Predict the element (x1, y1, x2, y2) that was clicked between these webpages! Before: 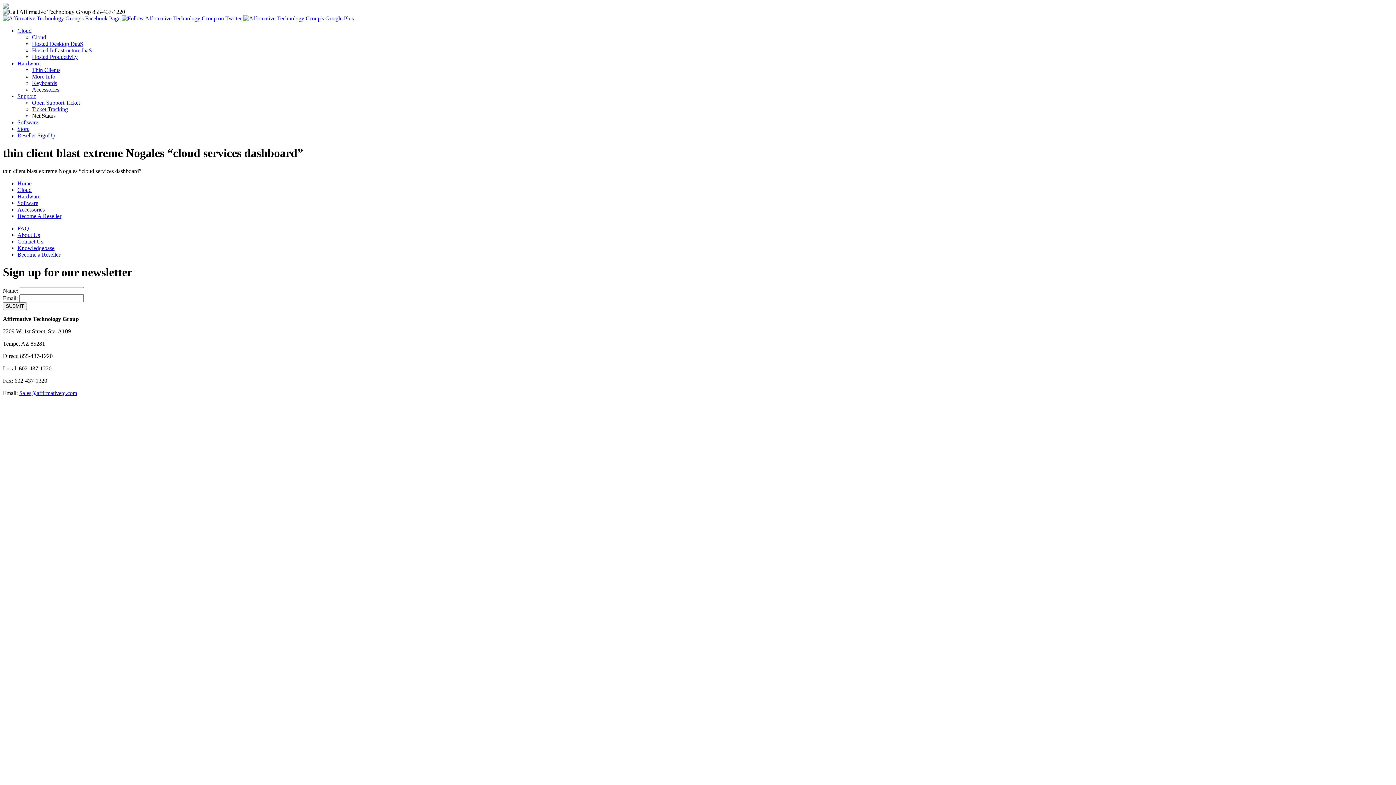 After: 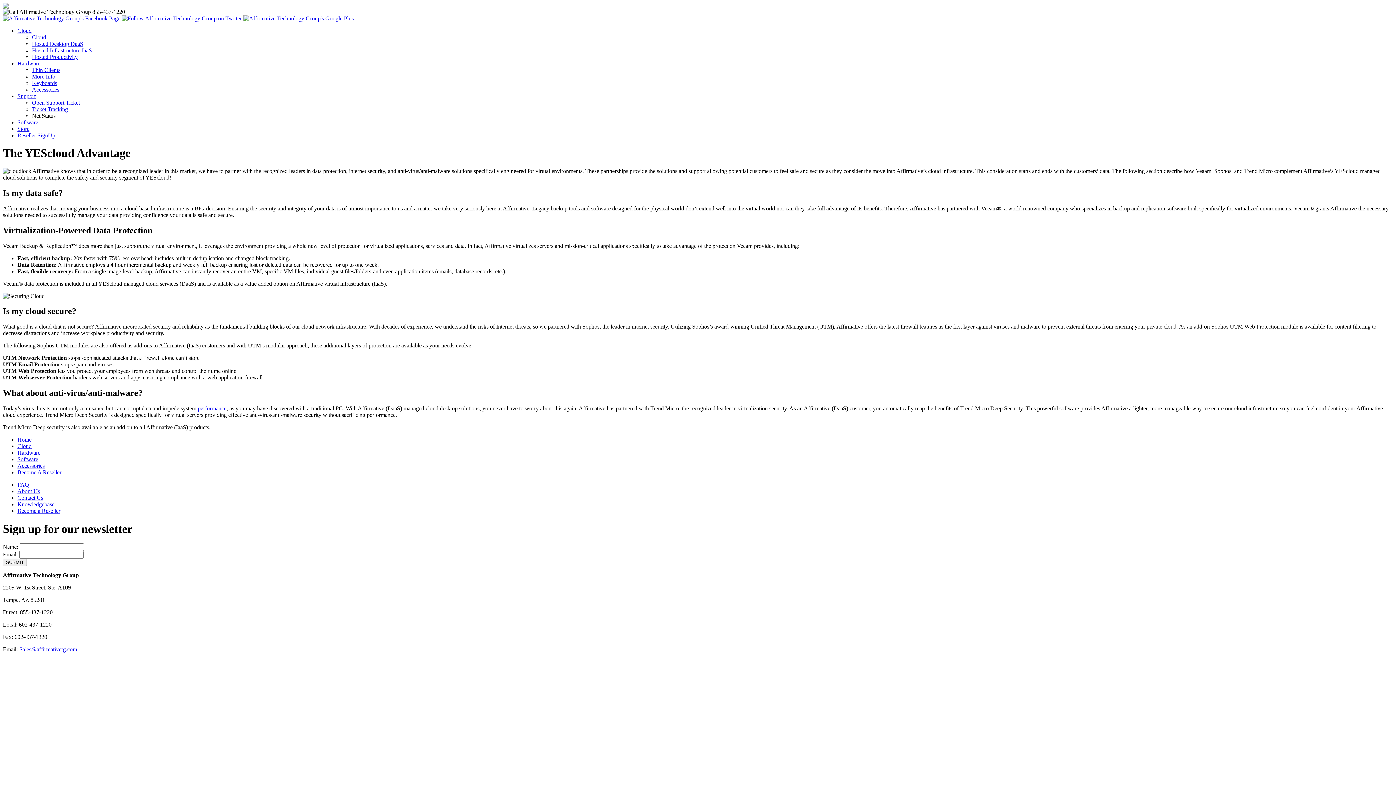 Action: bbox: (32, 34, 46, 40) label: Cloud